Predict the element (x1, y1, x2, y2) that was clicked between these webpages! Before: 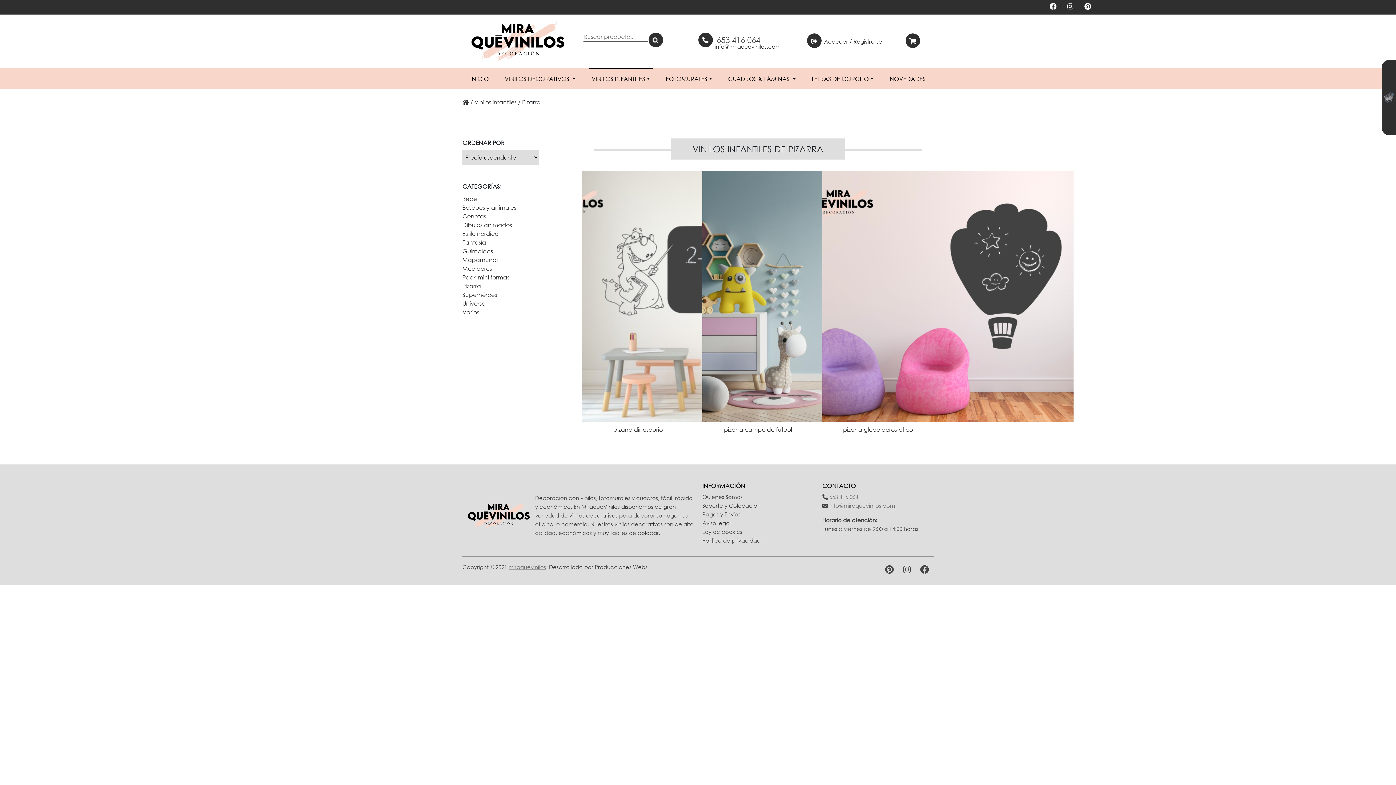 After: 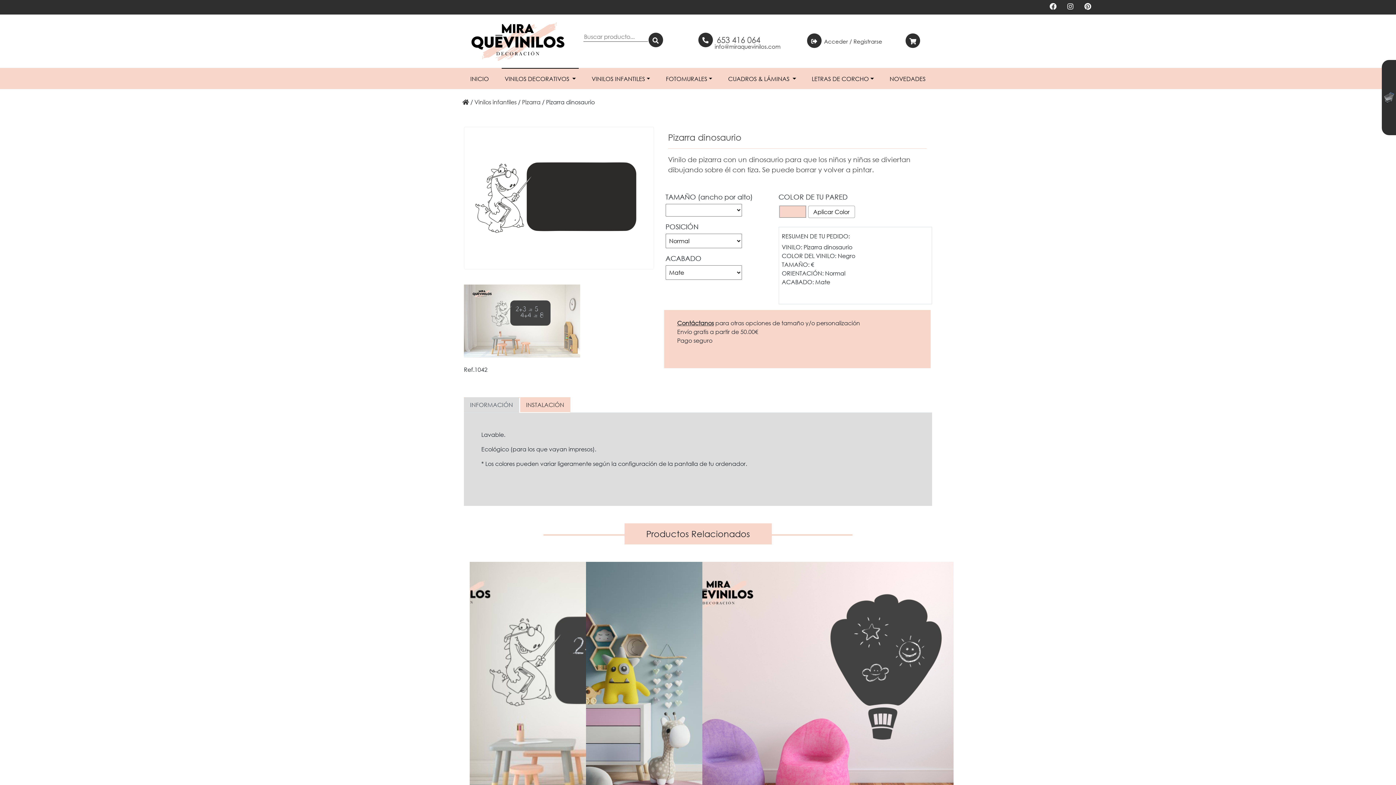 Action: bbox: (613, 426, 662, 433) label: pizarra dinosaurio